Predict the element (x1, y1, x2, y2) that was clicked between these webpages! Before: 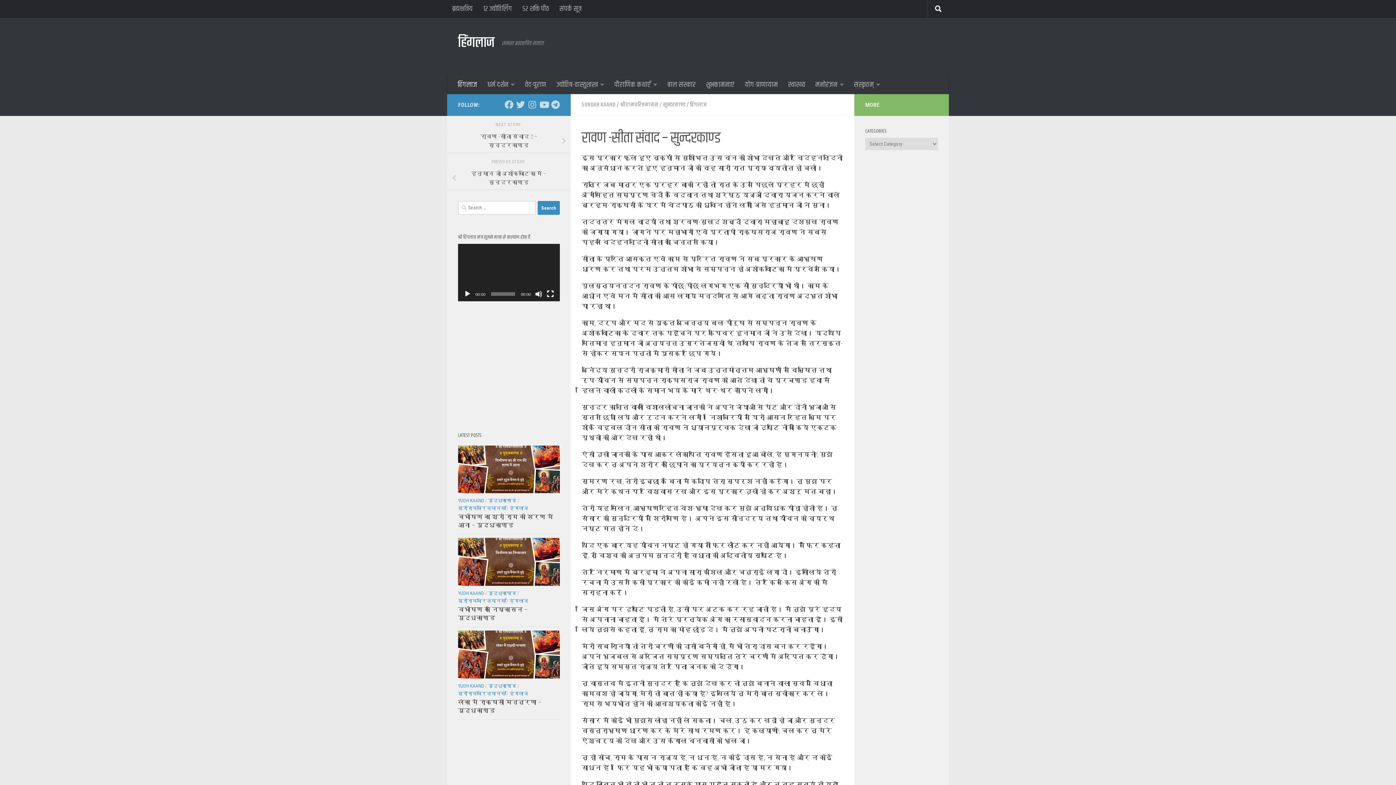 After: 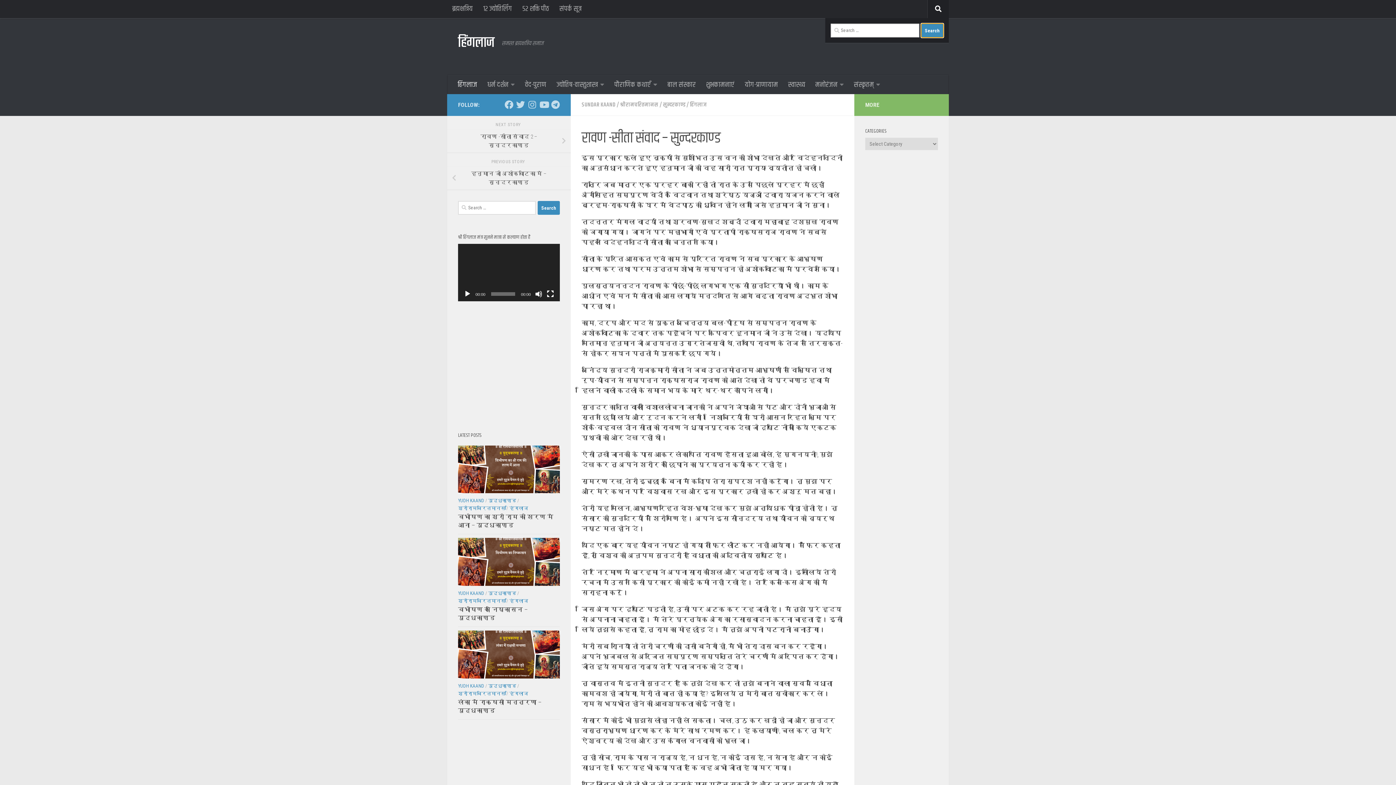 Action: bbox: (928, 0, 949, 18)